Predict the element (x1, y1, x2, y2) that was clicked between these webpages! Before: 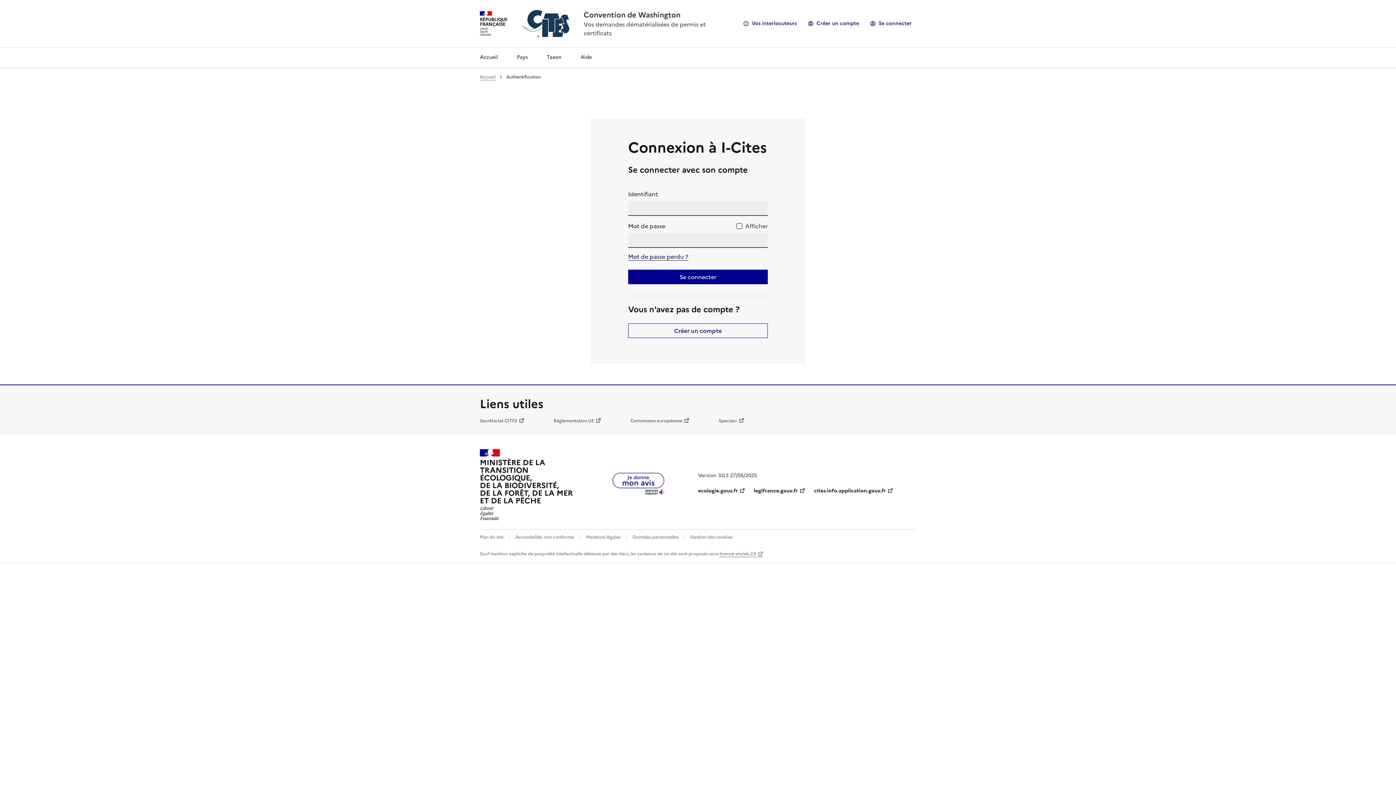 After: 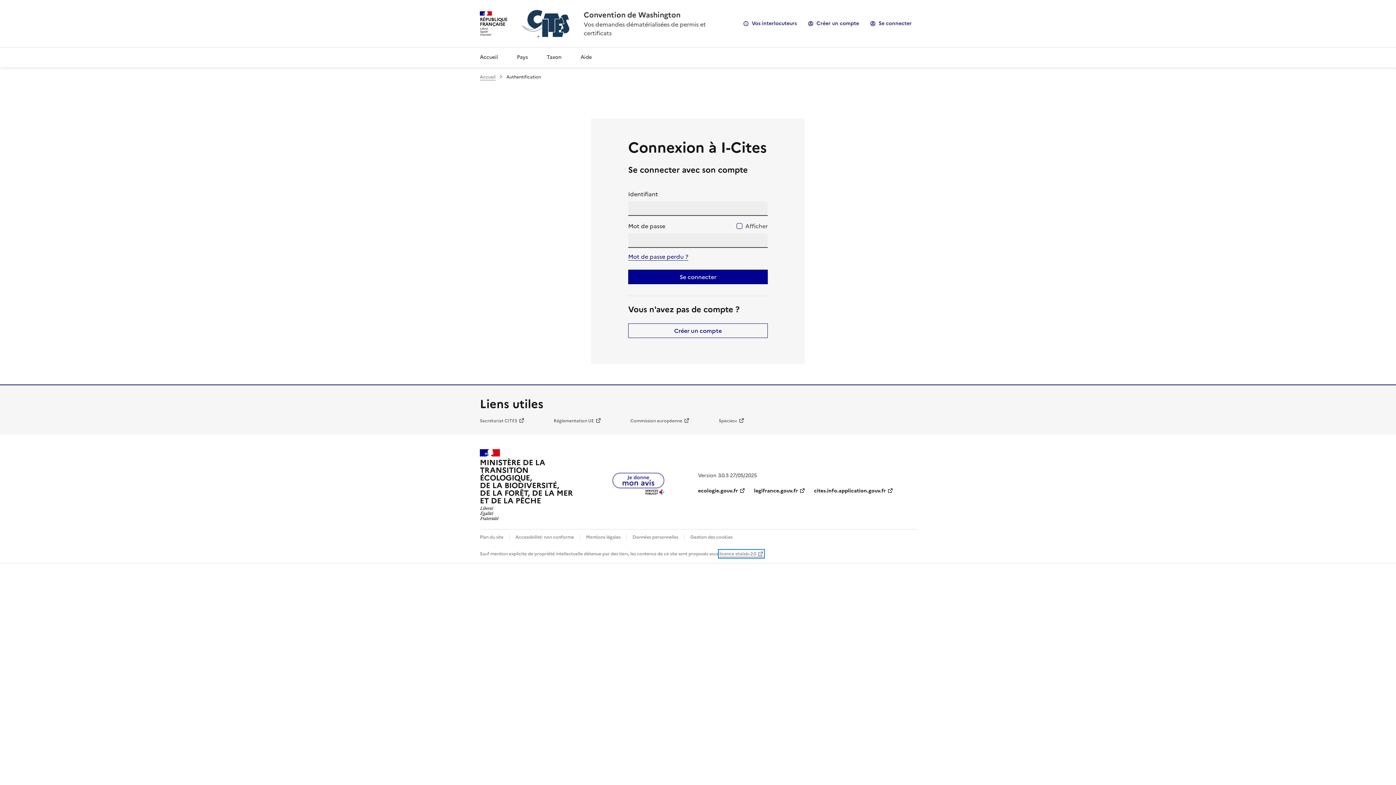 Action: label: licence etalab-2.0 bbox: (719, 551, 763, 557)